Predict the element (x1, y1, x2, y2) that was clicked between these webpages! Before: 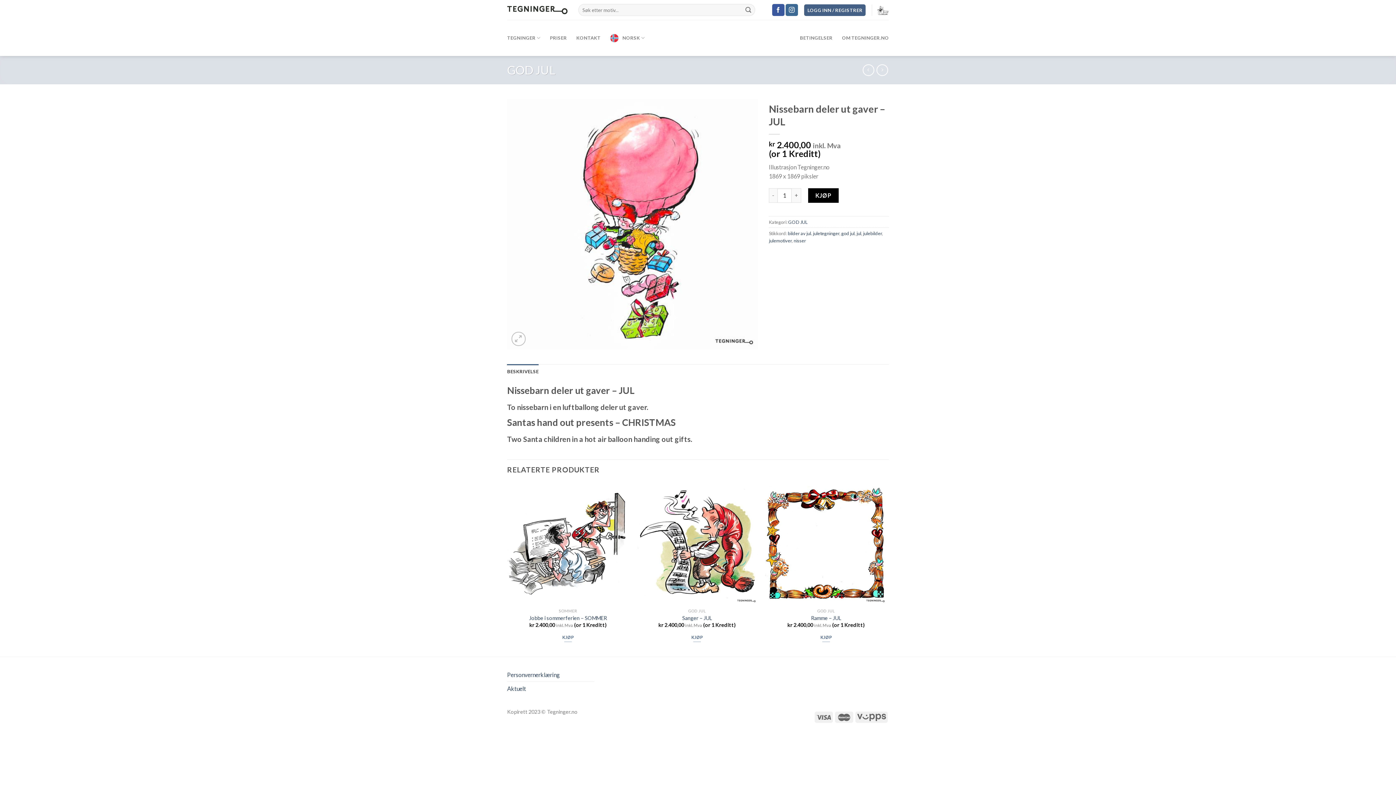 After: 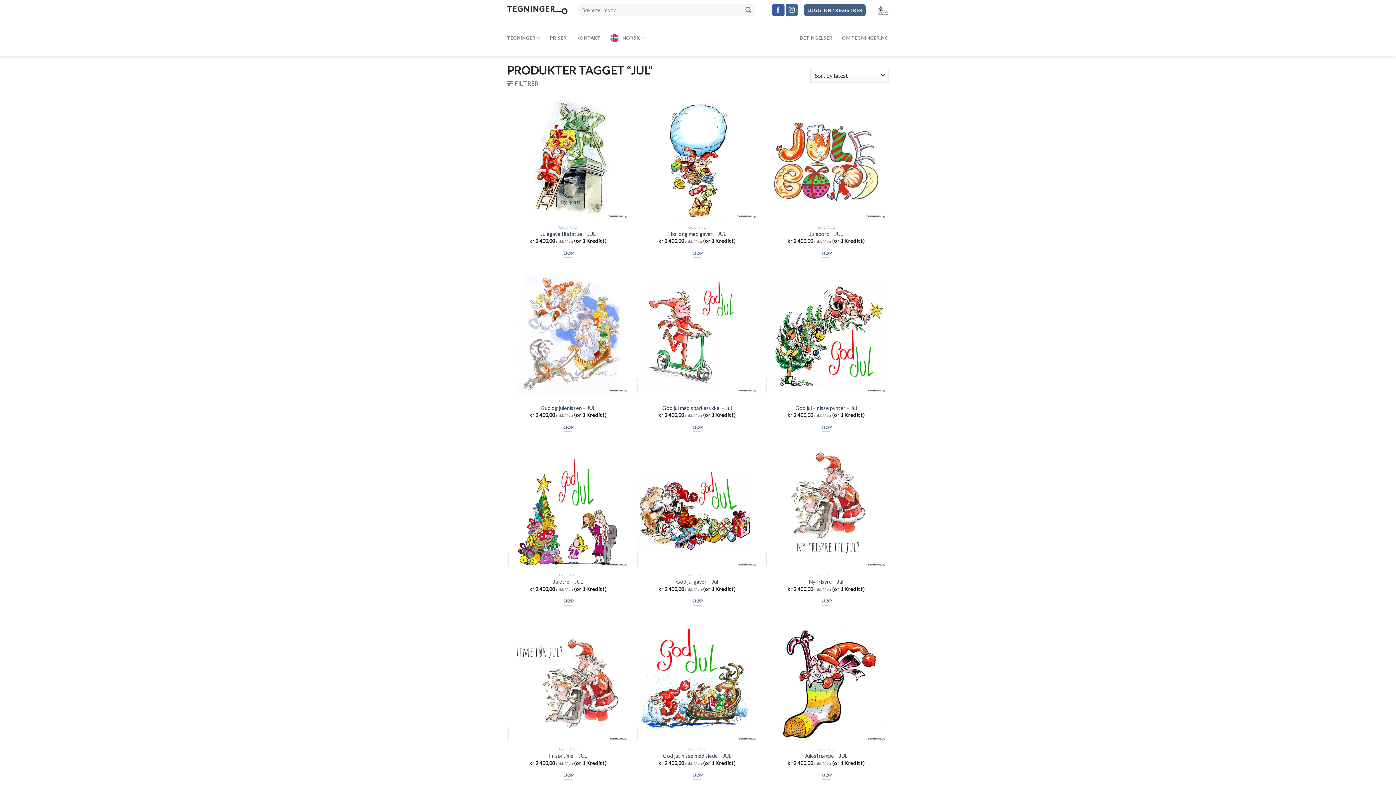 Action: label: jul bbox: (856, 230, 861, 236)